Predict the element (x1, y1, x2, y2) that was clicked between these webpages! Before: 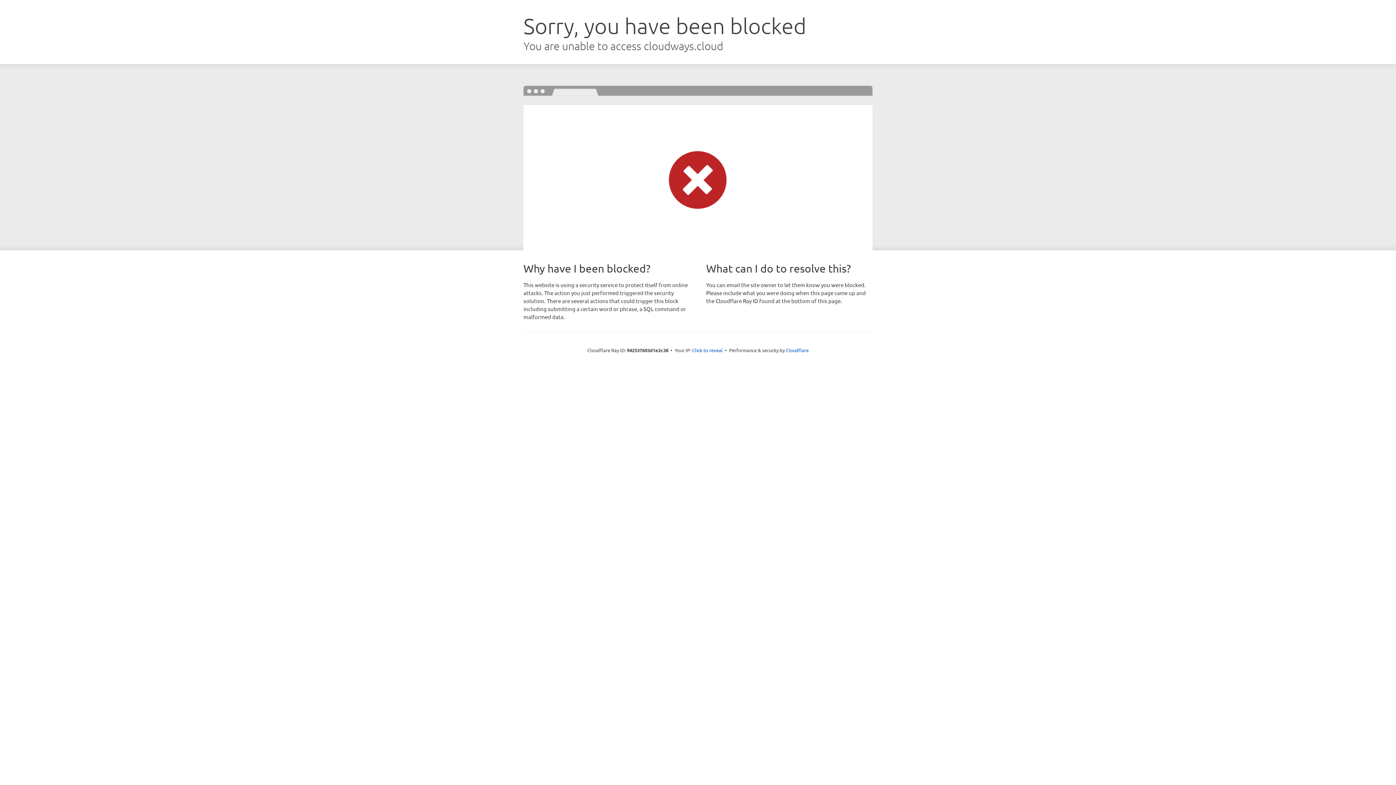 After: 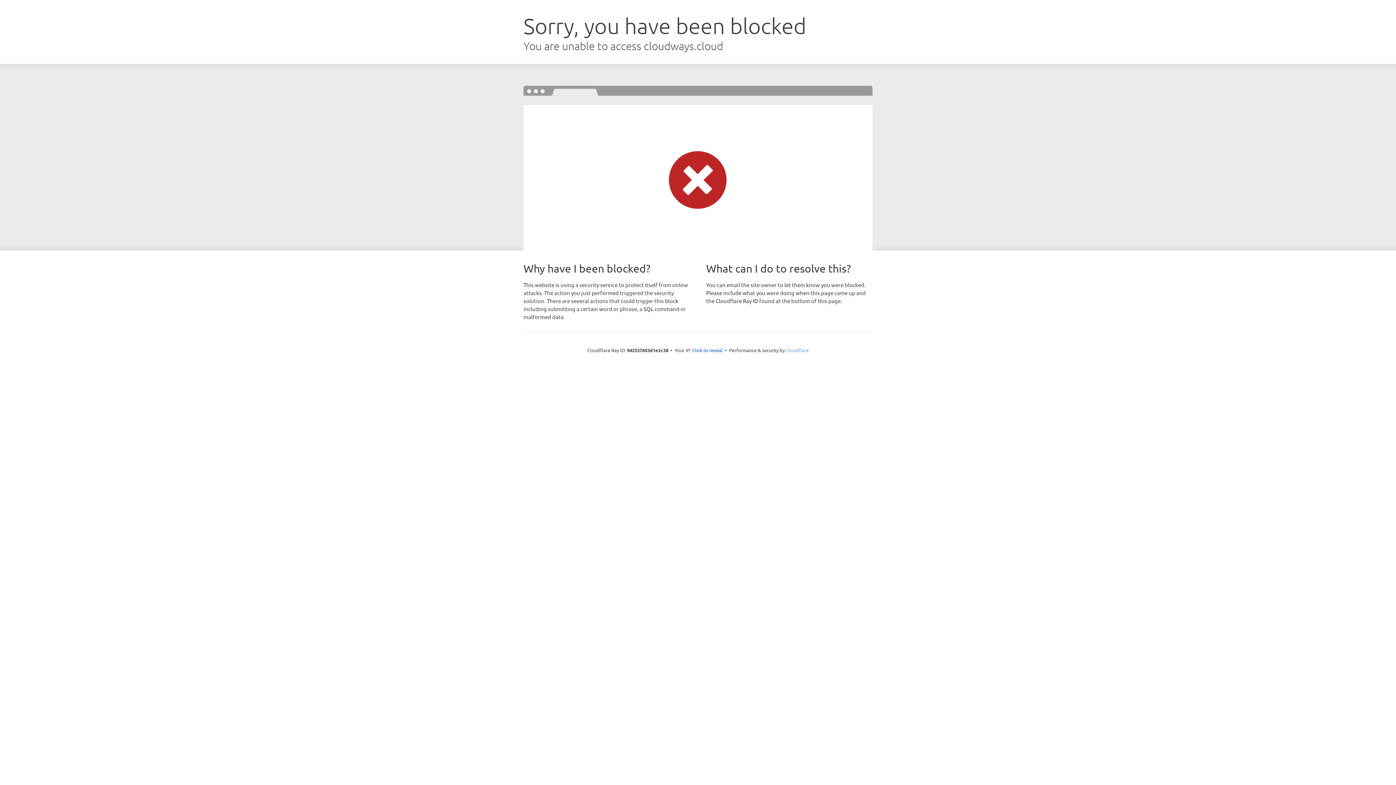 Action: bbox: (786, 347, 808, 353) label: Cloudflare